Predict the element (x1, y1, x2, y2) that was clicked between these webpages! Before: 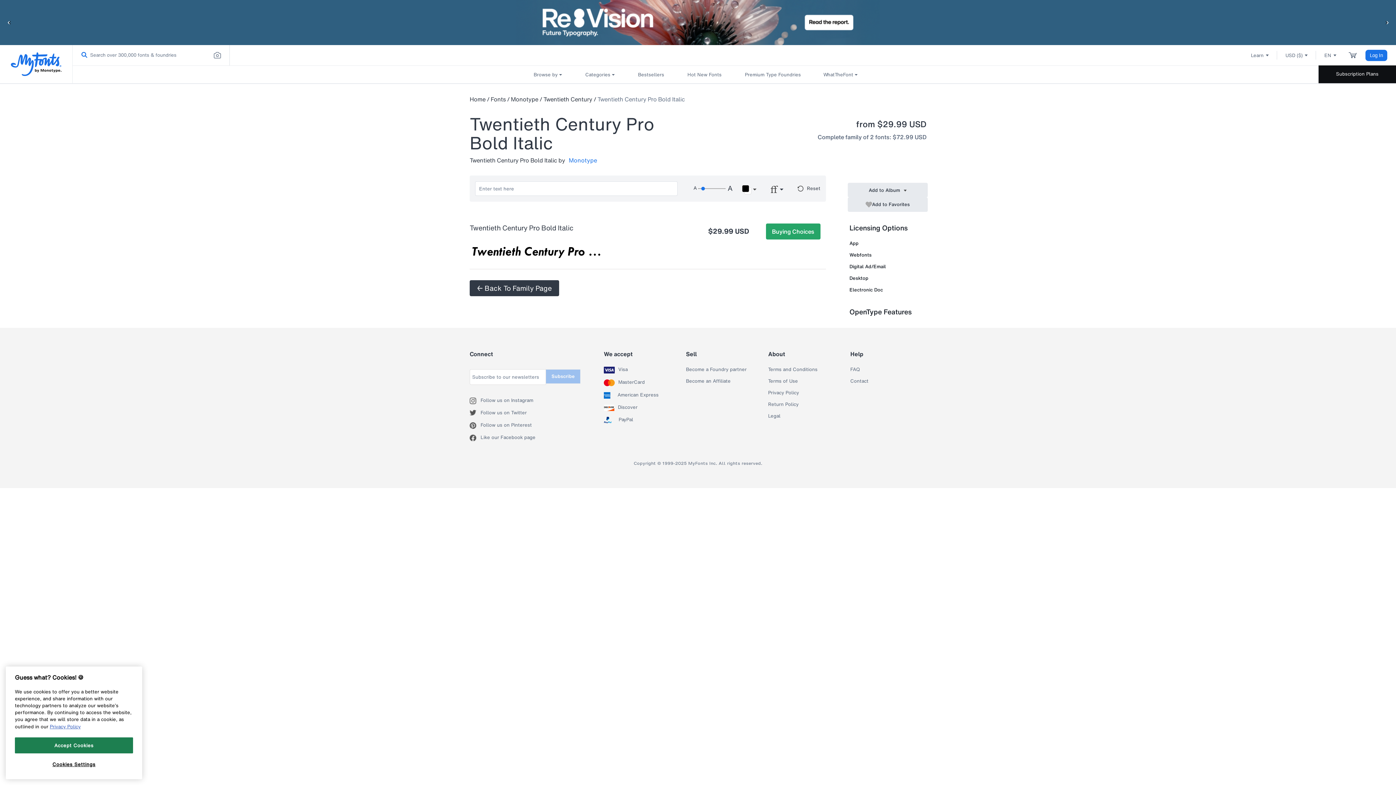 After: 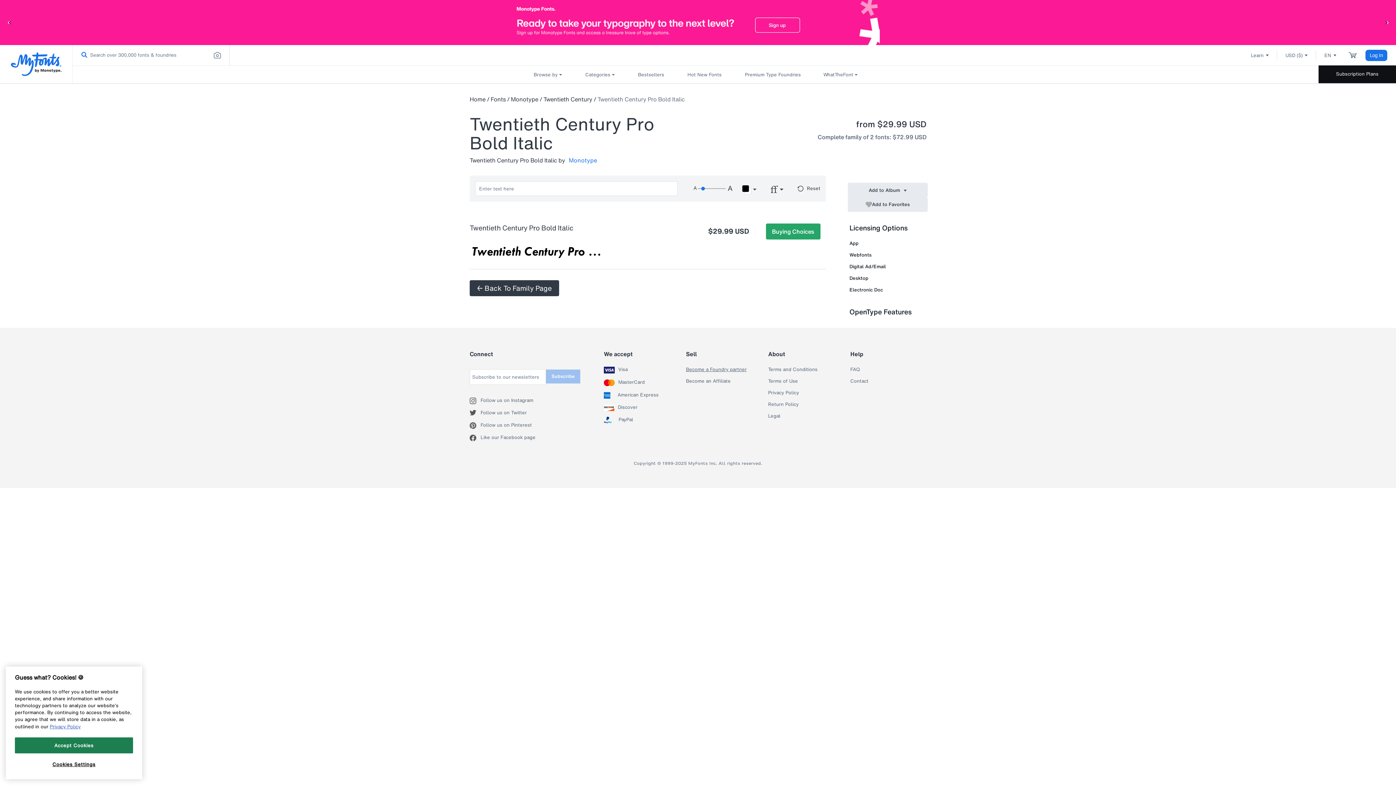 Action: bbox: (686, 366, 746, 372) label: Become a Foundry partner